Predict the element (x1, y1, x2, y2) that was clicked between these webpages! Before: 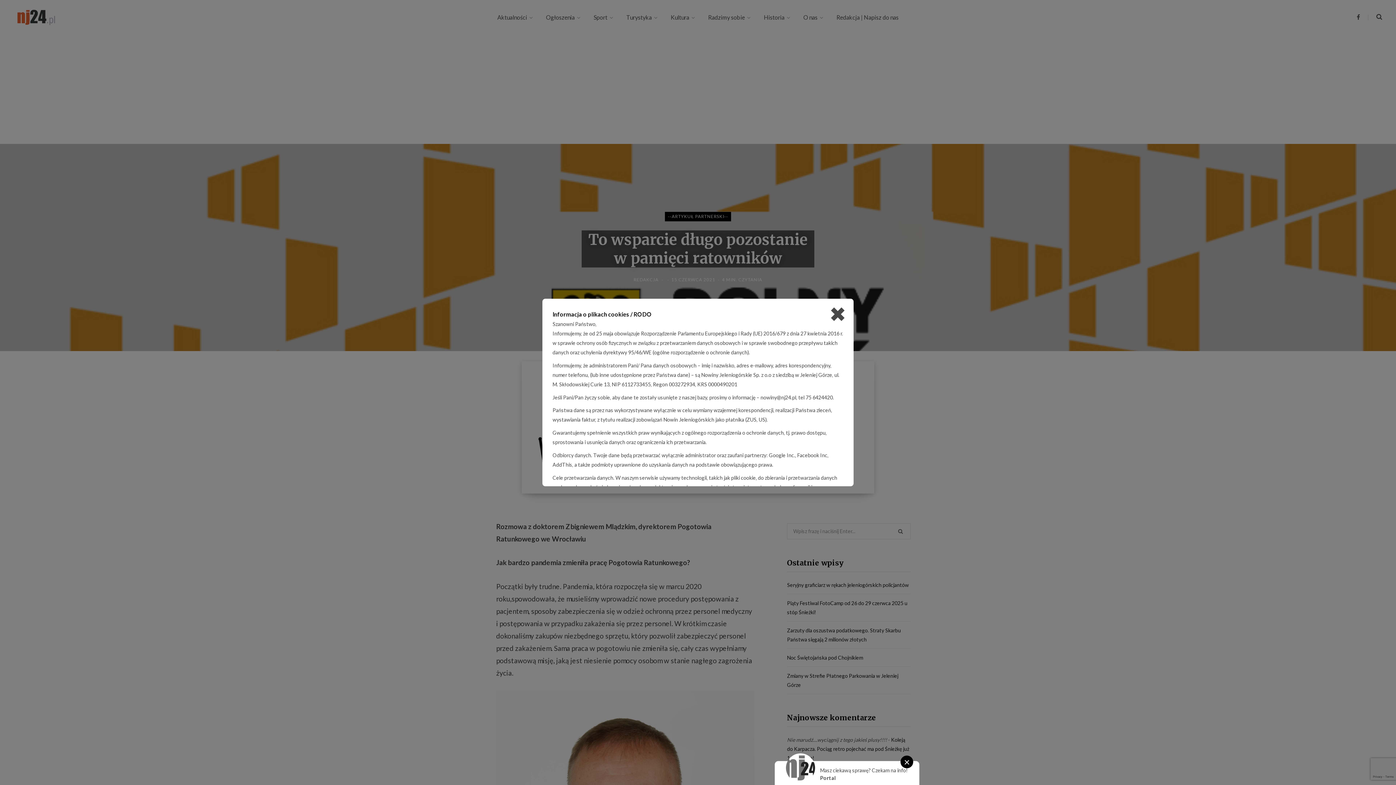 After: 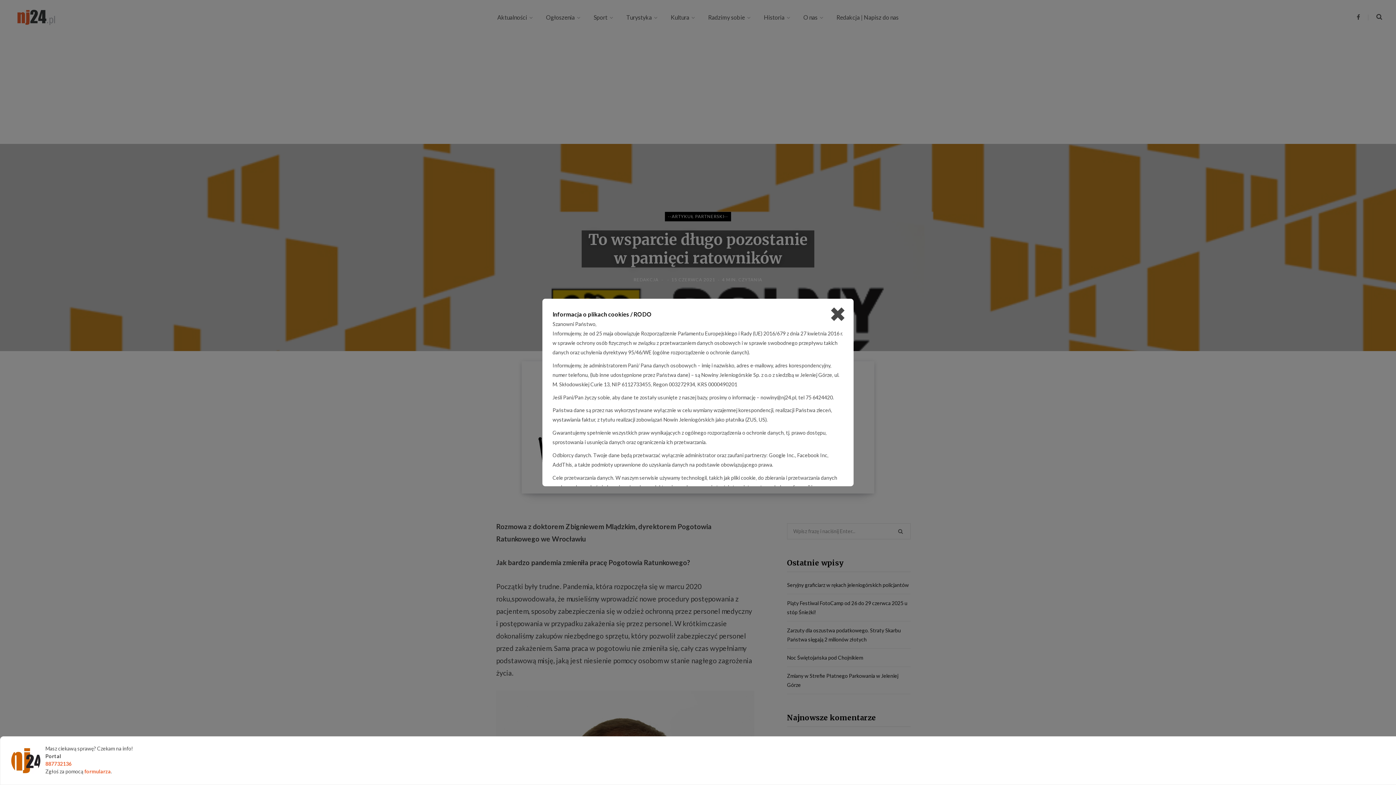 Action: label: × bbox: (900, 756, 913, 768)